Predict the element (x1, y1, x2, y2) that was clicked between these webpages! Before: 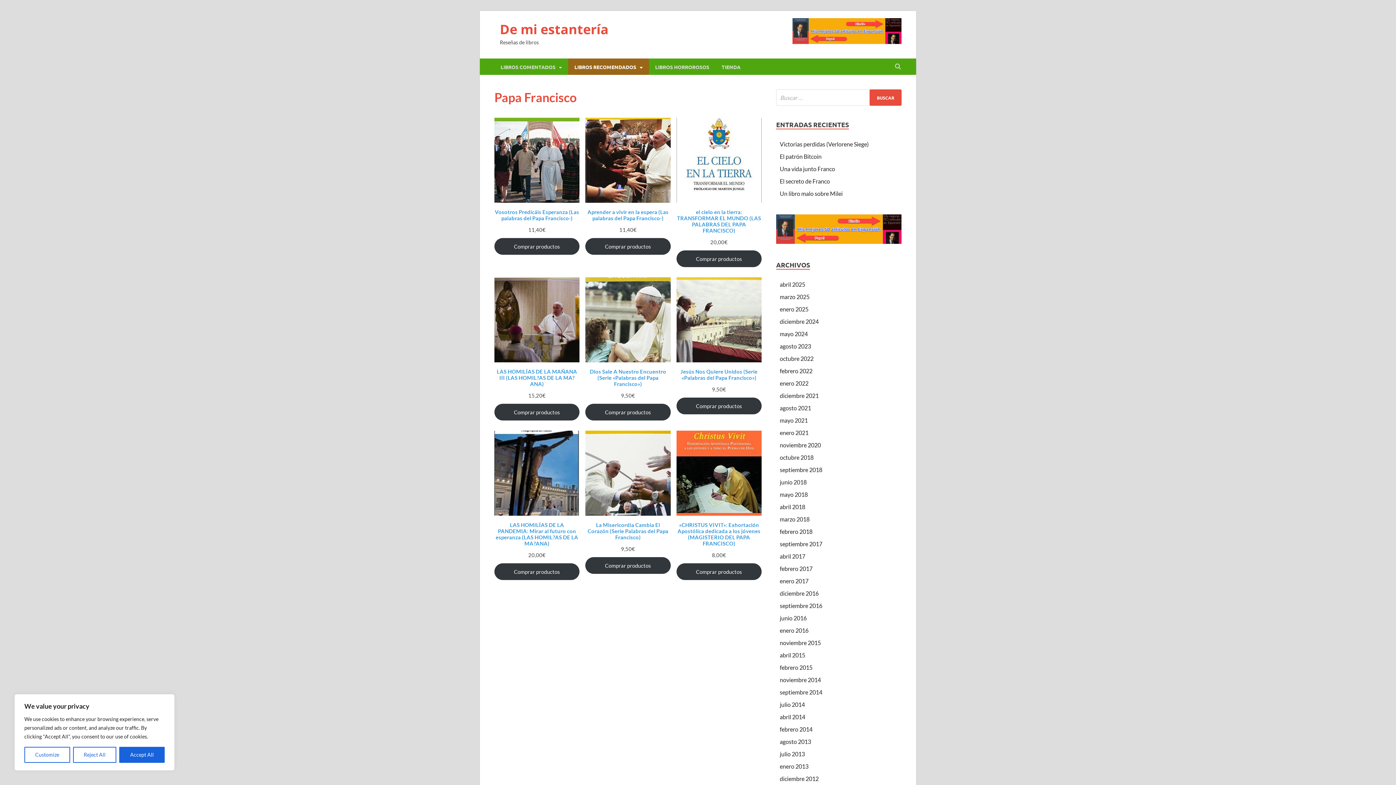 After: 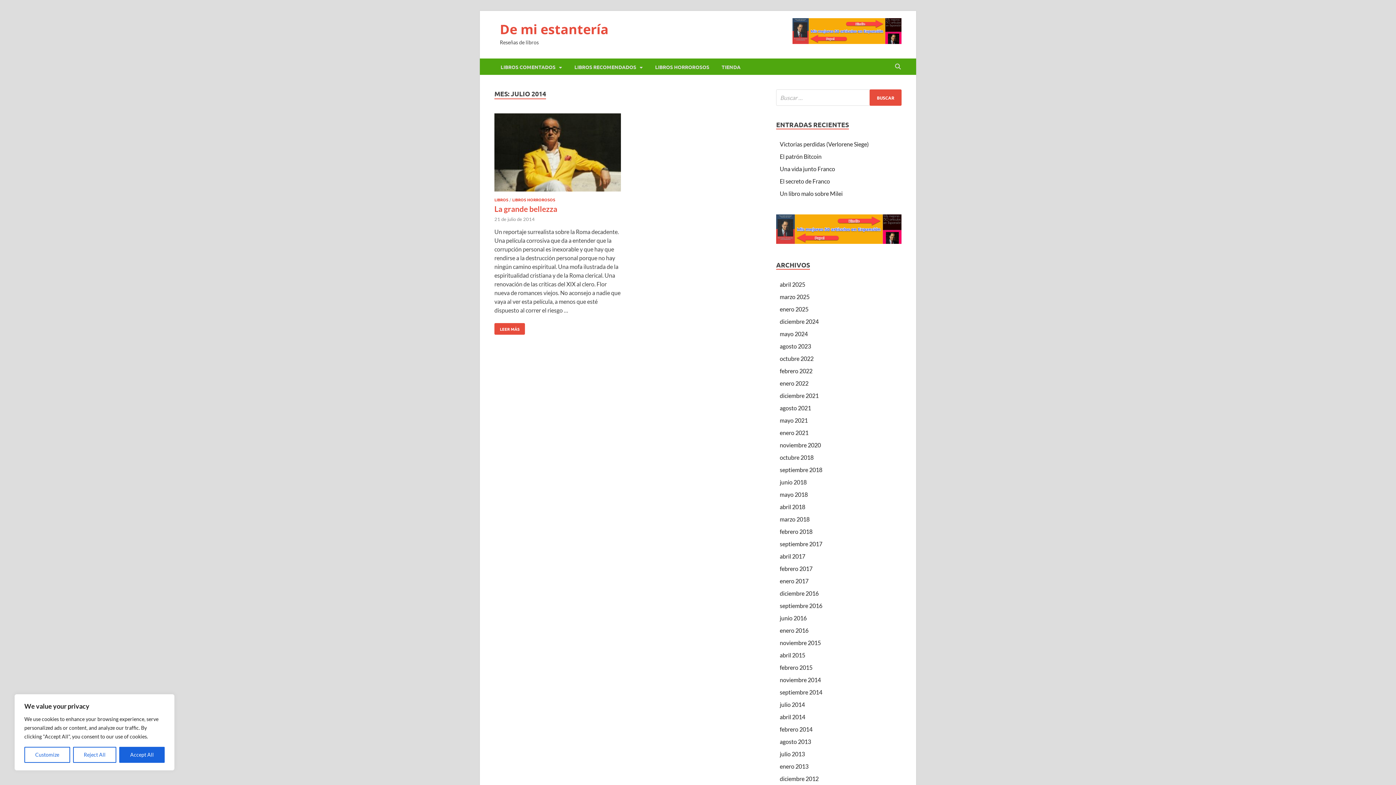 Action: bbox: (780, 701, 805, 708) label: julio 2014